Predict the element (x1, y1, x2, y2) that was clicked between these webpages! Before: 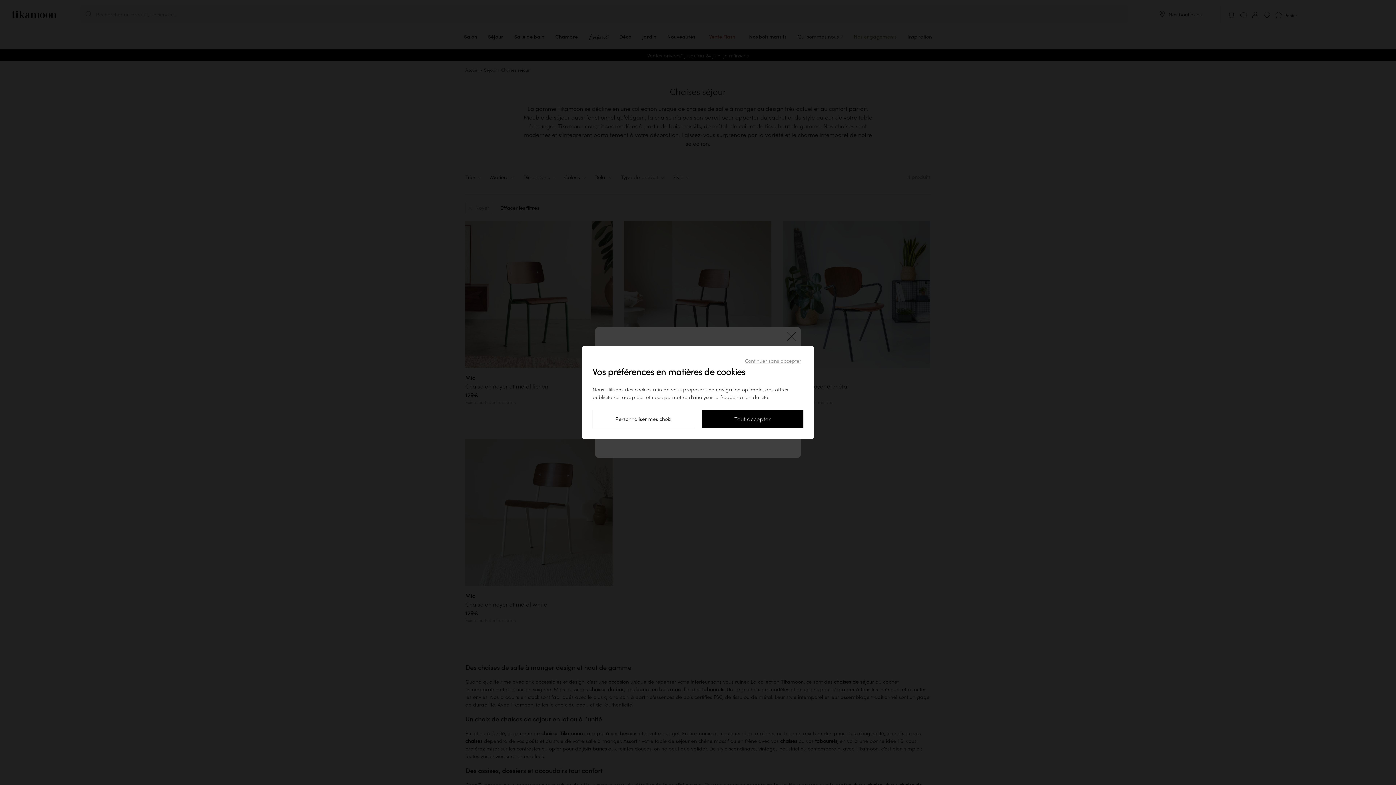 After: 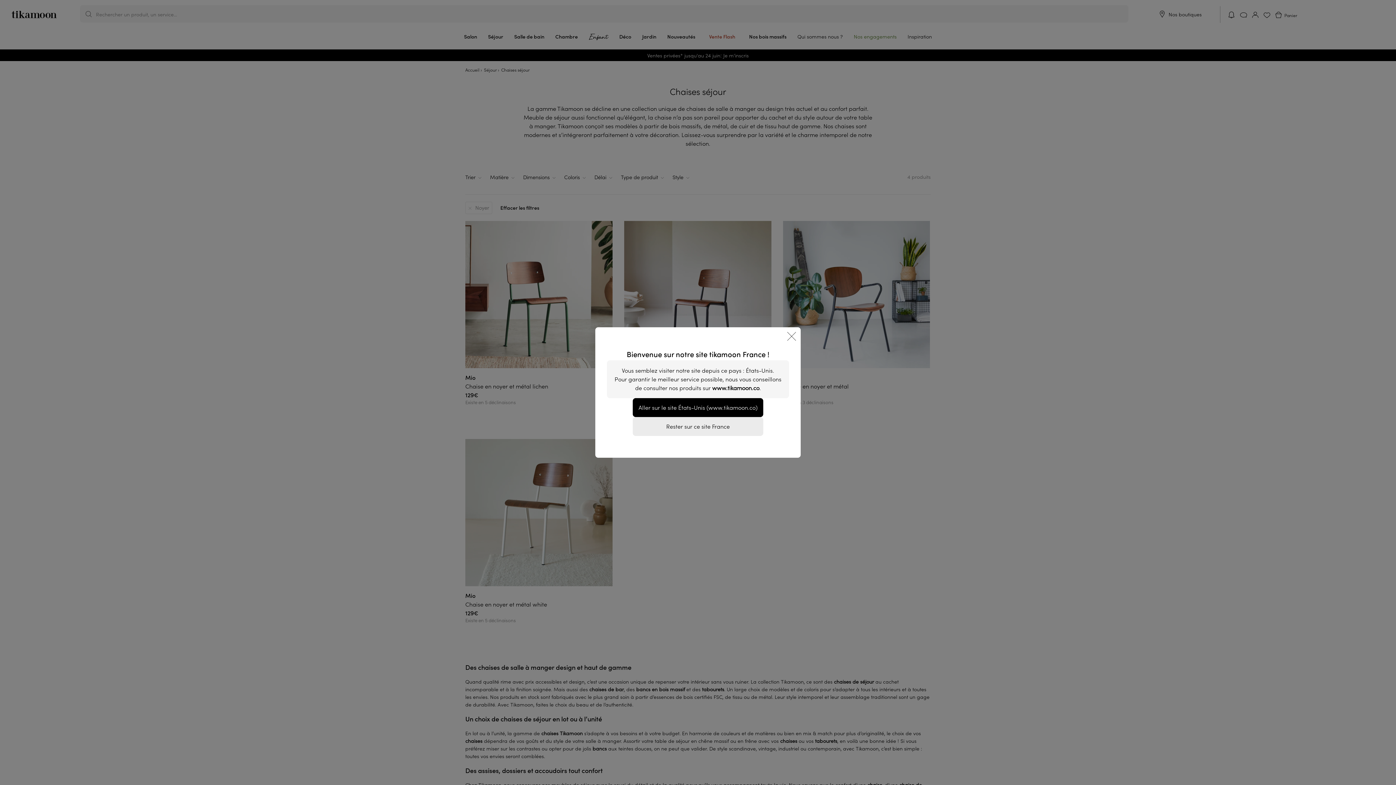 Action: bbox: (701, 410, 803, 428) label: Tout accepter